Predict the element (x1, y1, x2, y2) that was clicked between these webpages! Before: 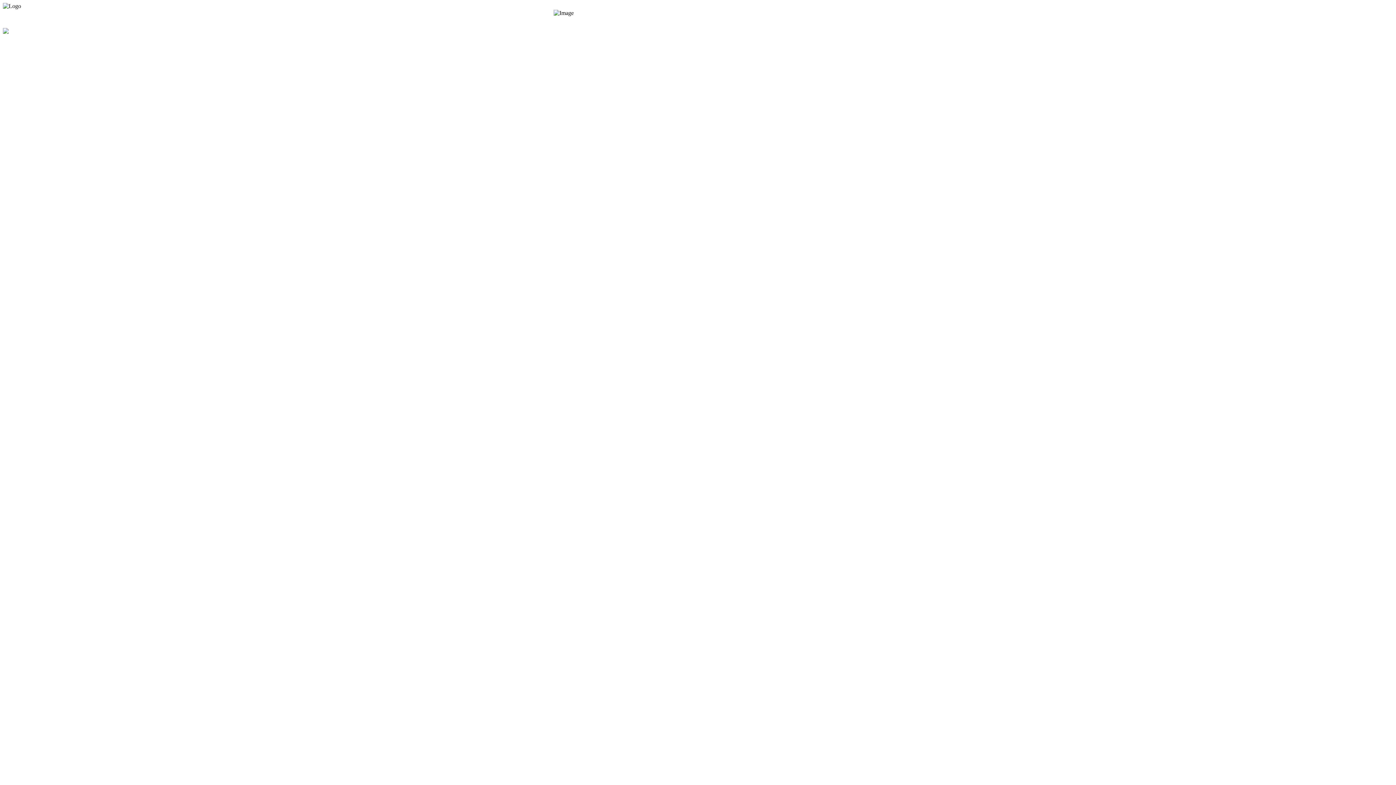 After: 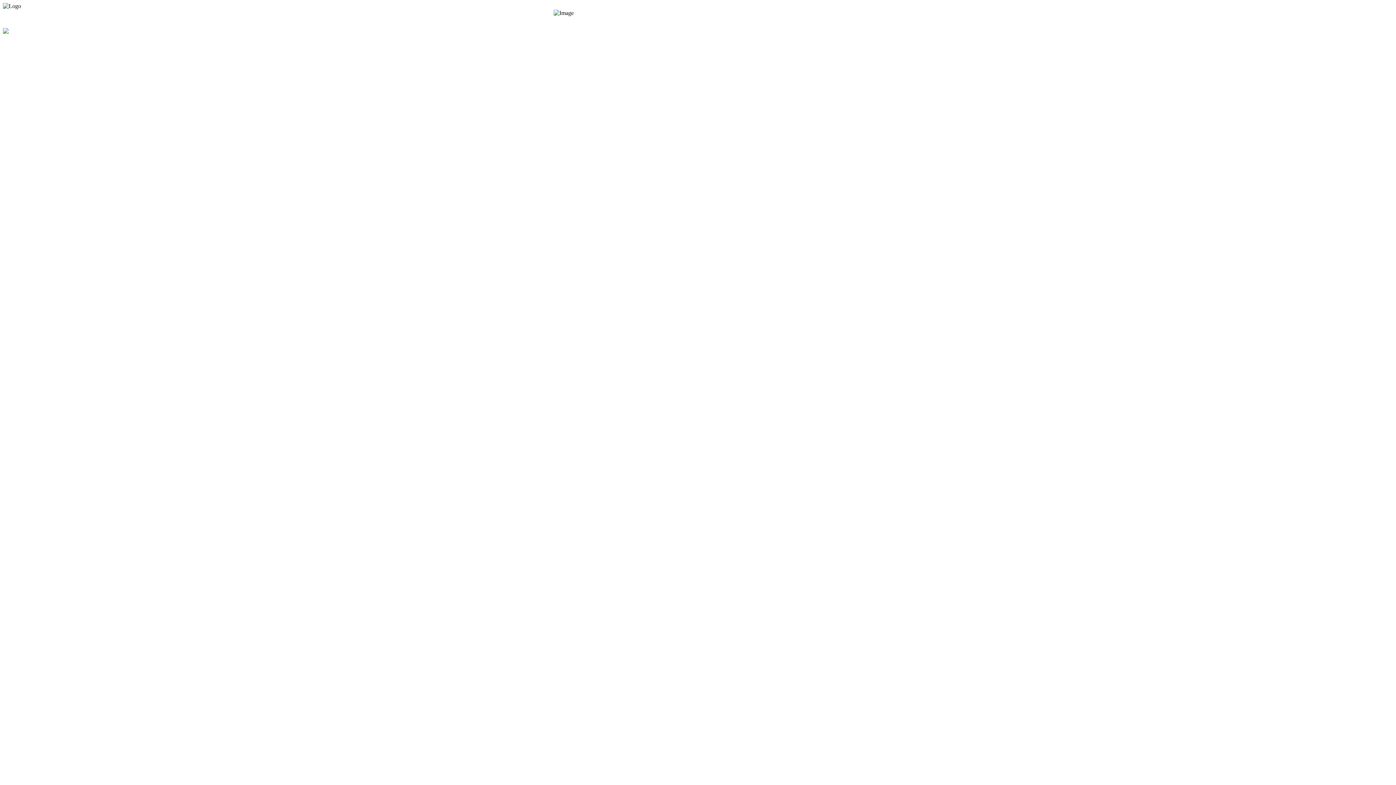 Action: bbox: (553, 9, 573, 16)